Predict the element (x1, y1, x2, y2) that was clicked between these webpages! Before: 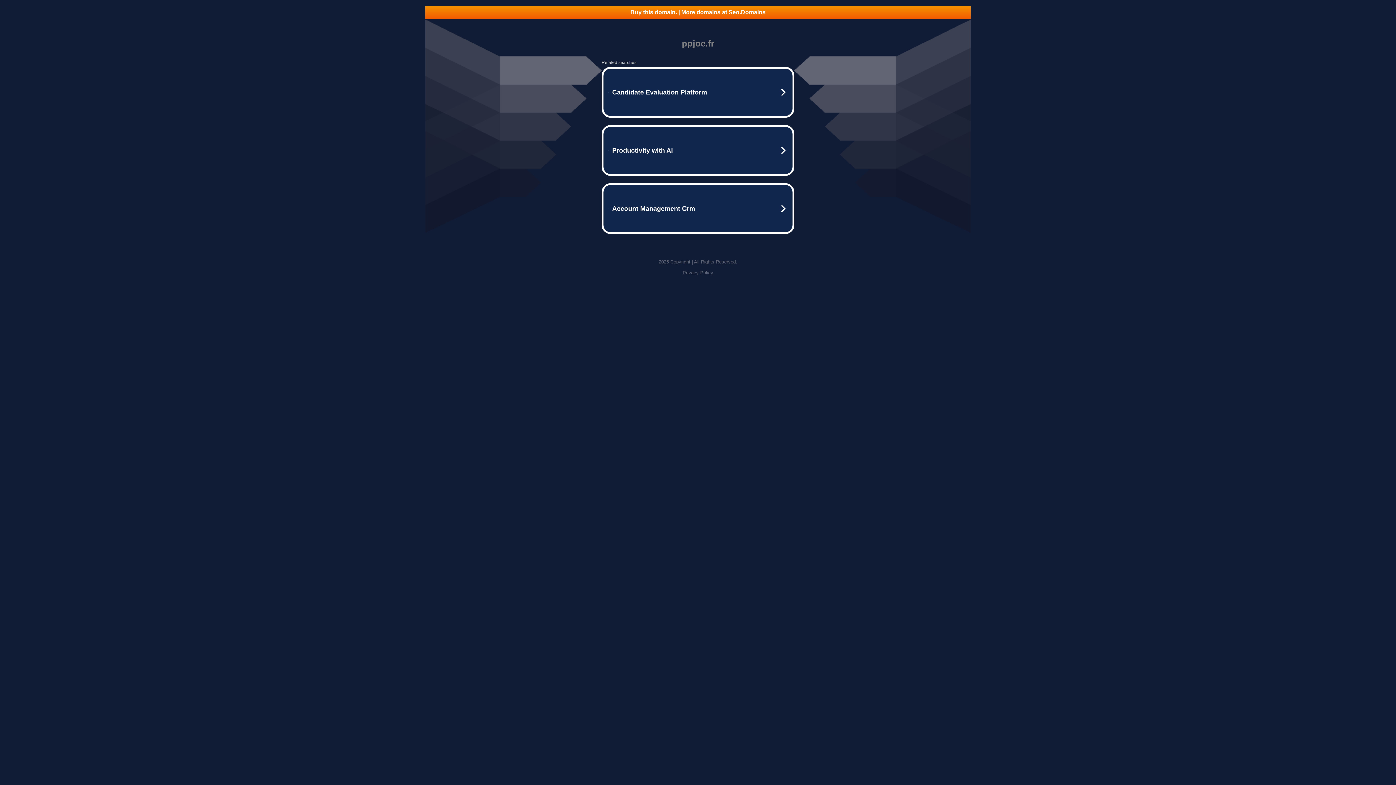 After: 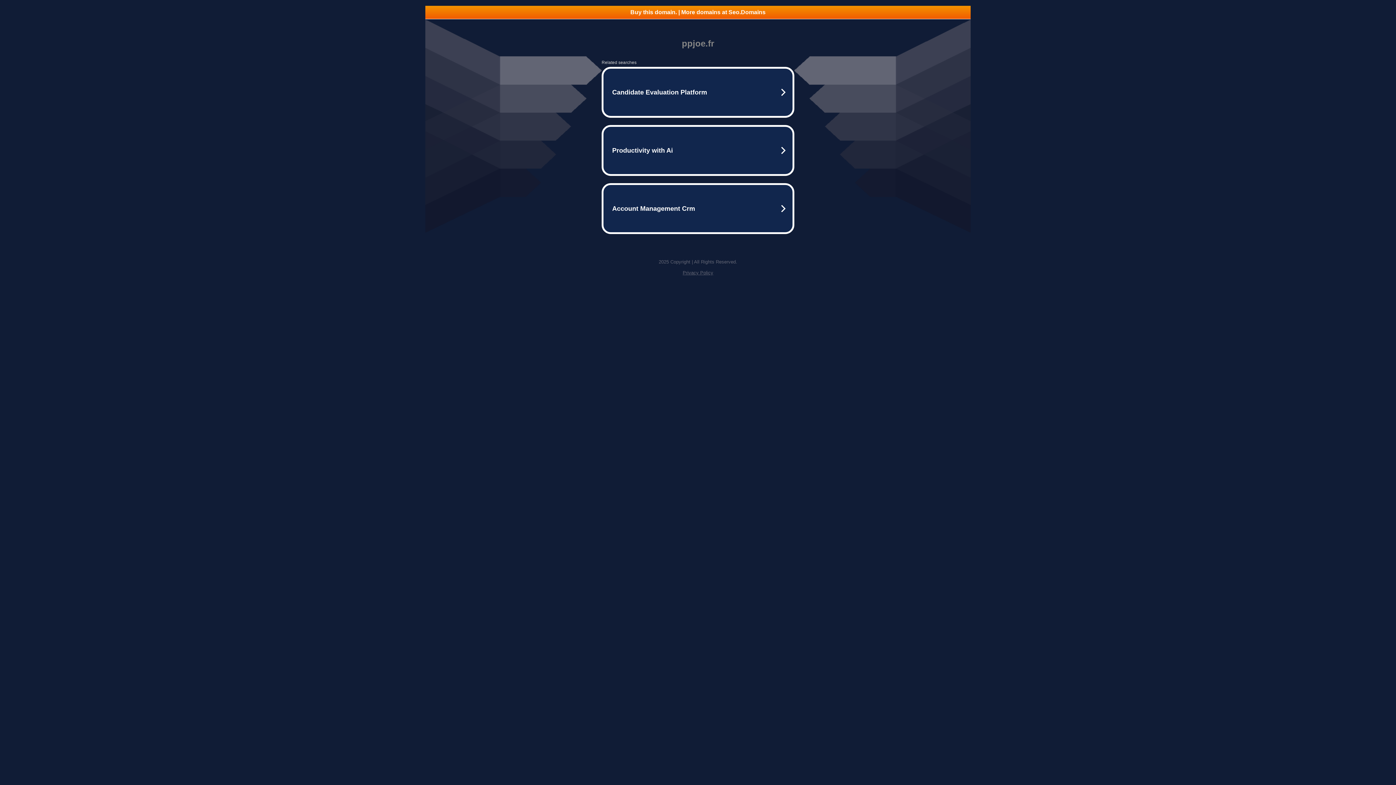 Action: label: Privacy Policy bbox: (682, 270, 713, 275)